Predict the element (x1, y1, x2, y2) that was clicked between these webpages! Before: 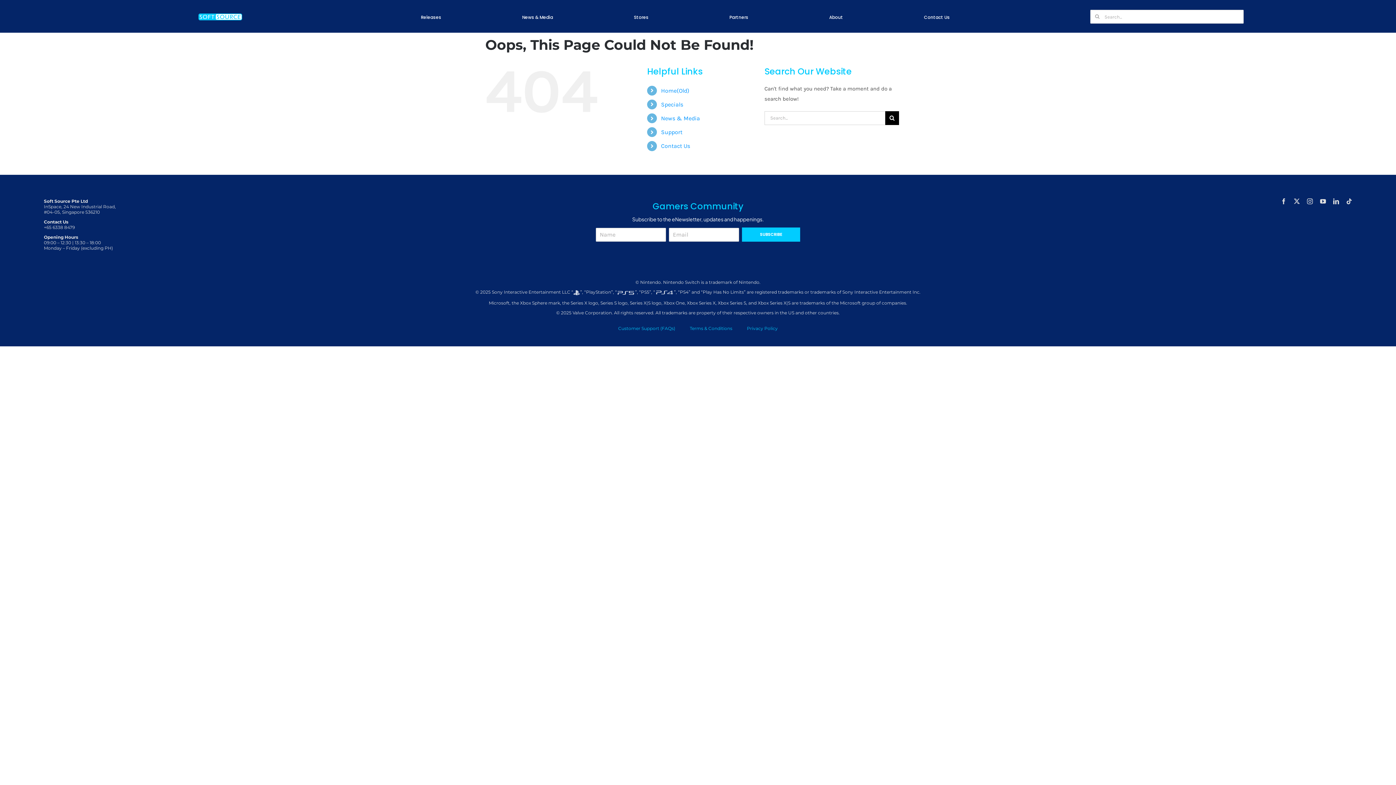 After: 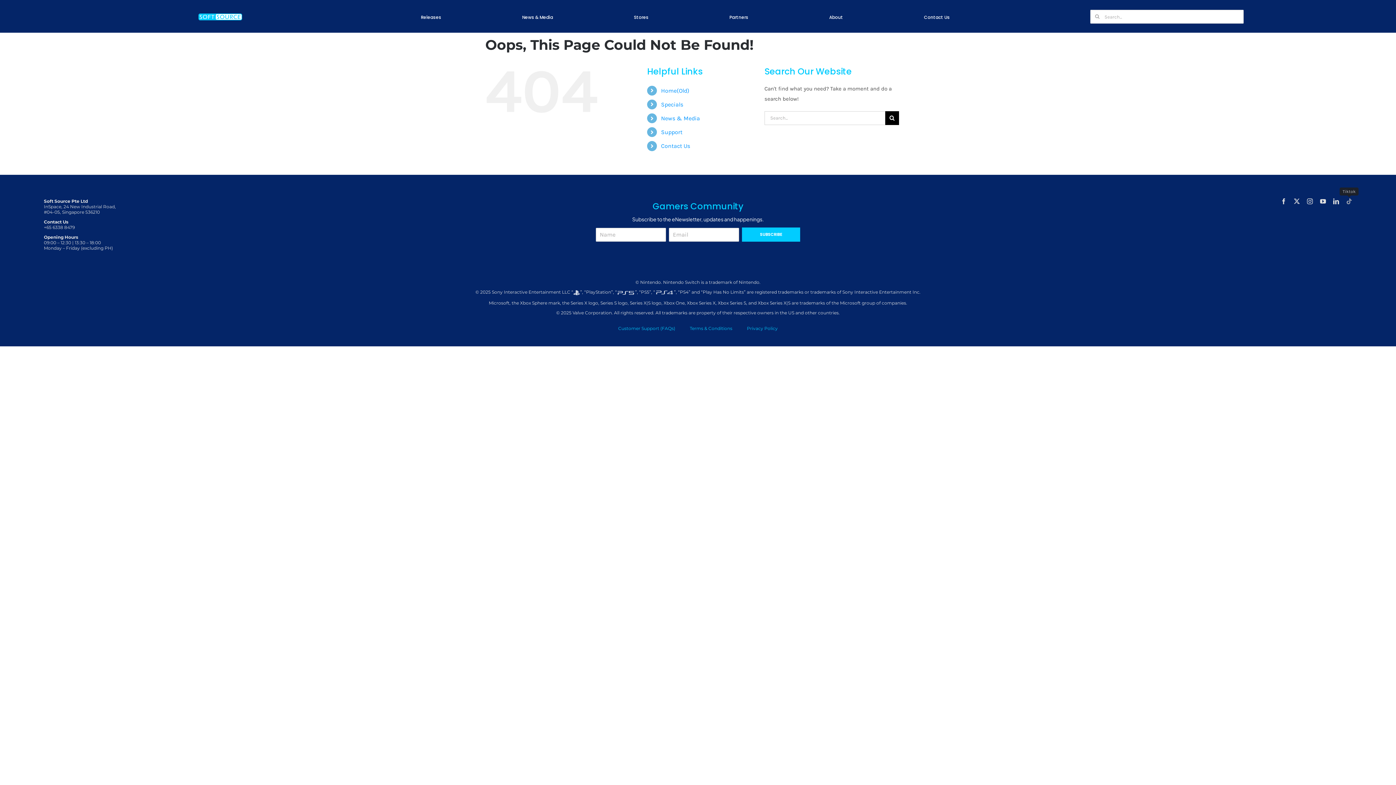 Action: bbox: (1346, 198, 1352, 204) label: tiktok